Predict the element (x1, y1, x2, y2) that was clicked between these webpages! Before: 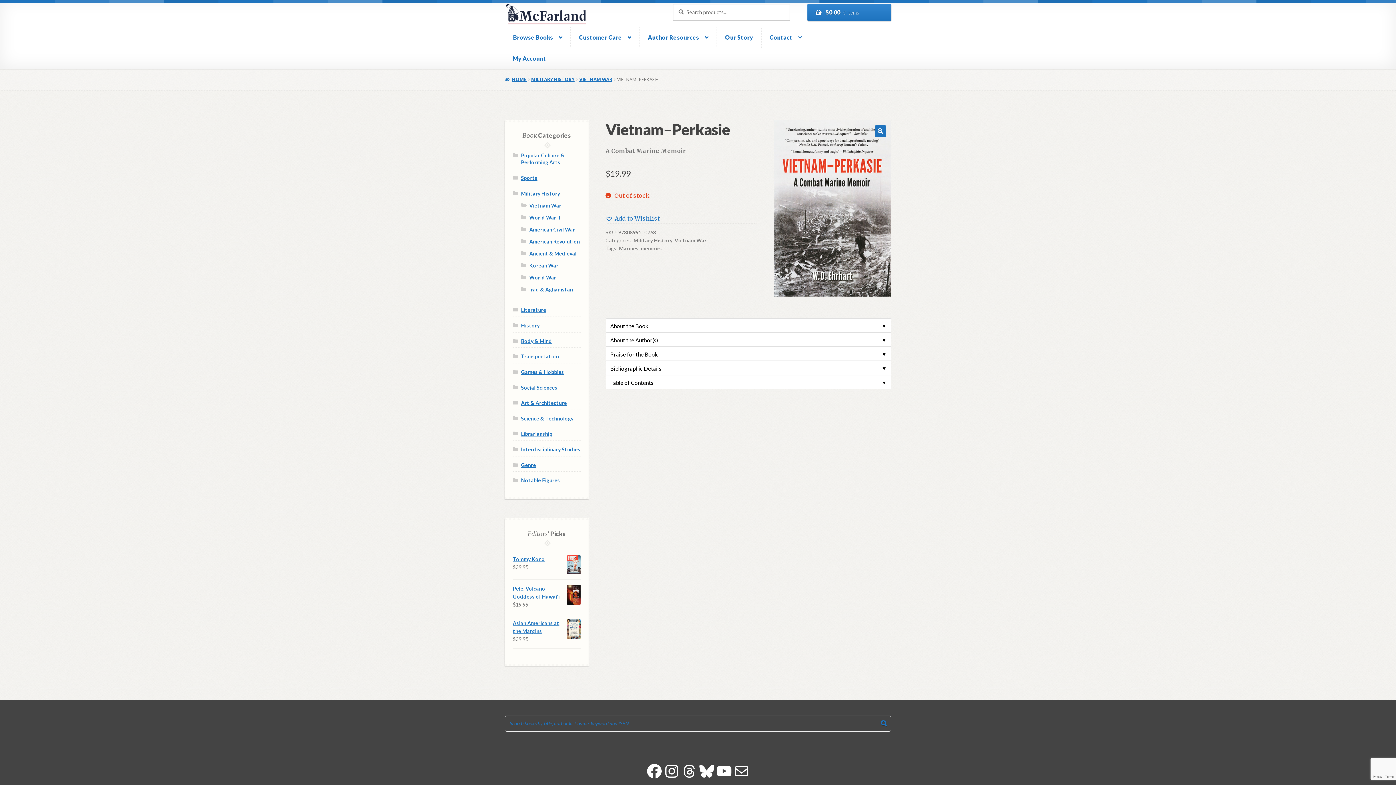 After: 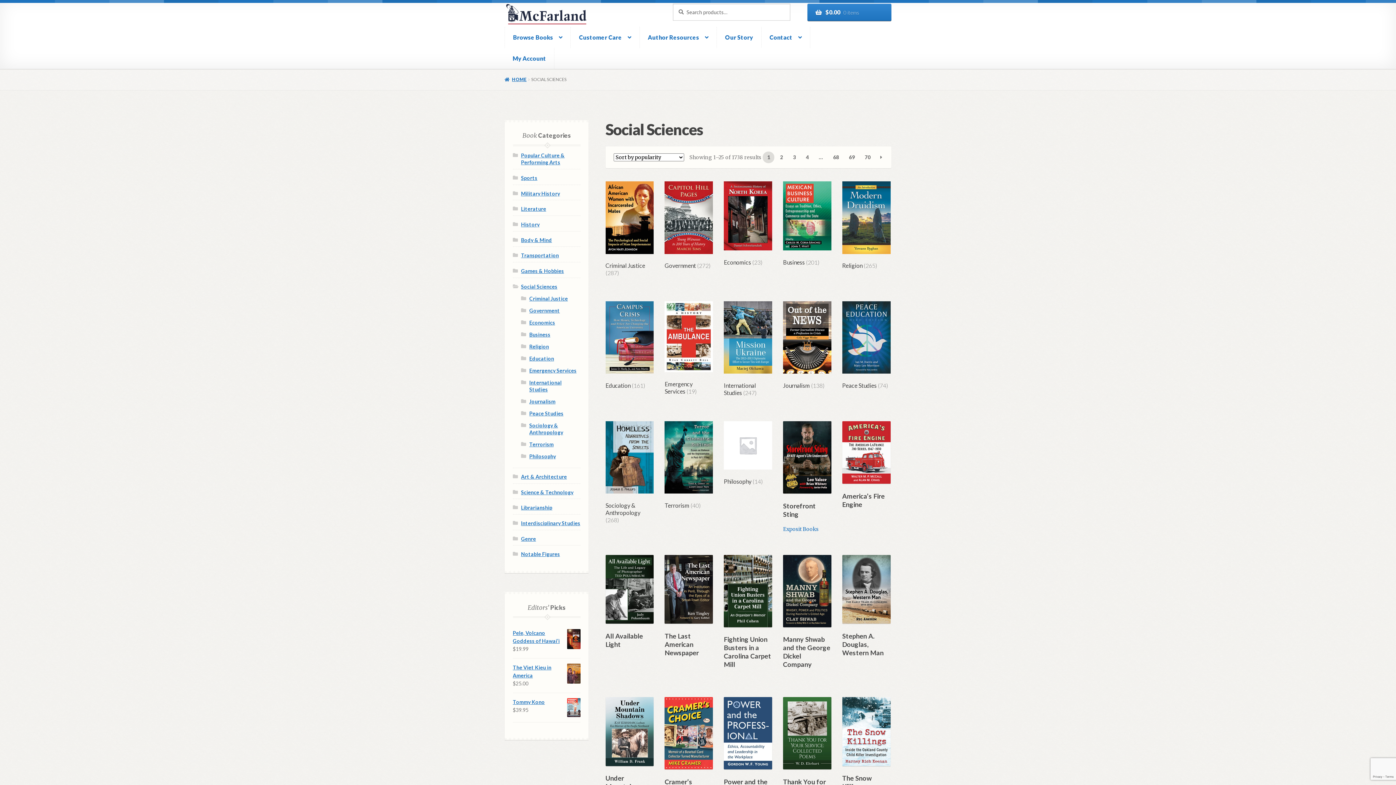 Action: bbox: (521, 384, 557, 390) label: Social Sciences